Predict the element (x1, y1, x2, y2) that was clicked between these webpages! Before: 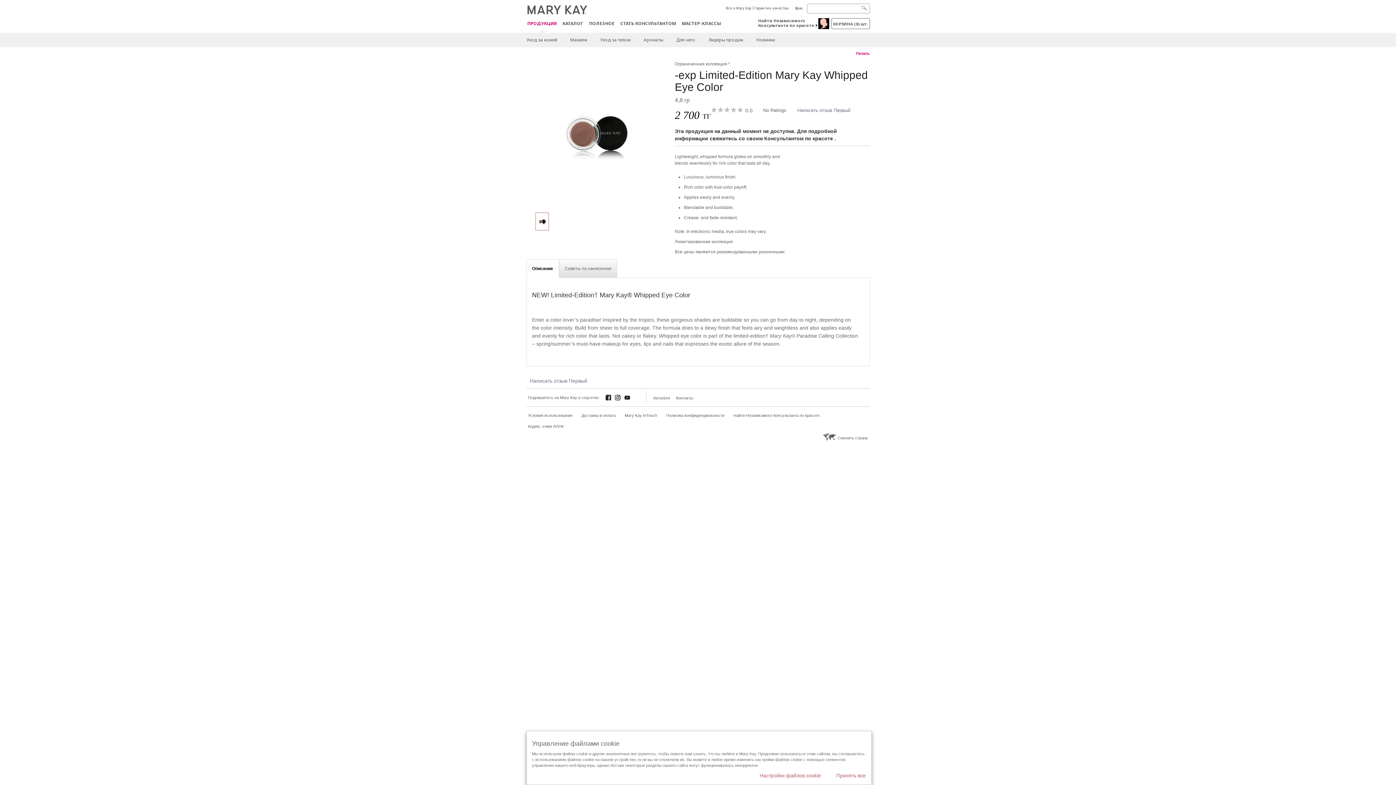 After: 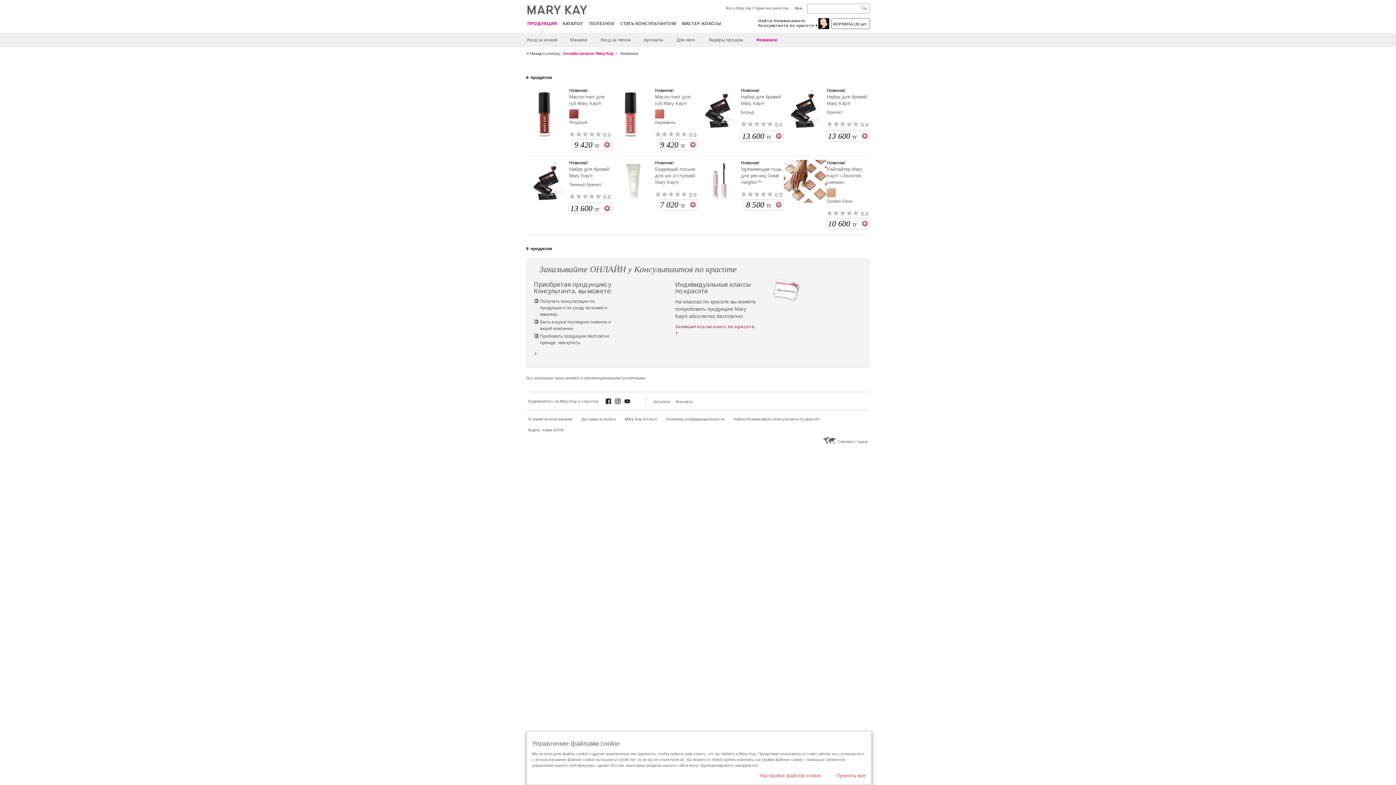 Action: label: Новинки bbox: (750, 32, 780, 47)